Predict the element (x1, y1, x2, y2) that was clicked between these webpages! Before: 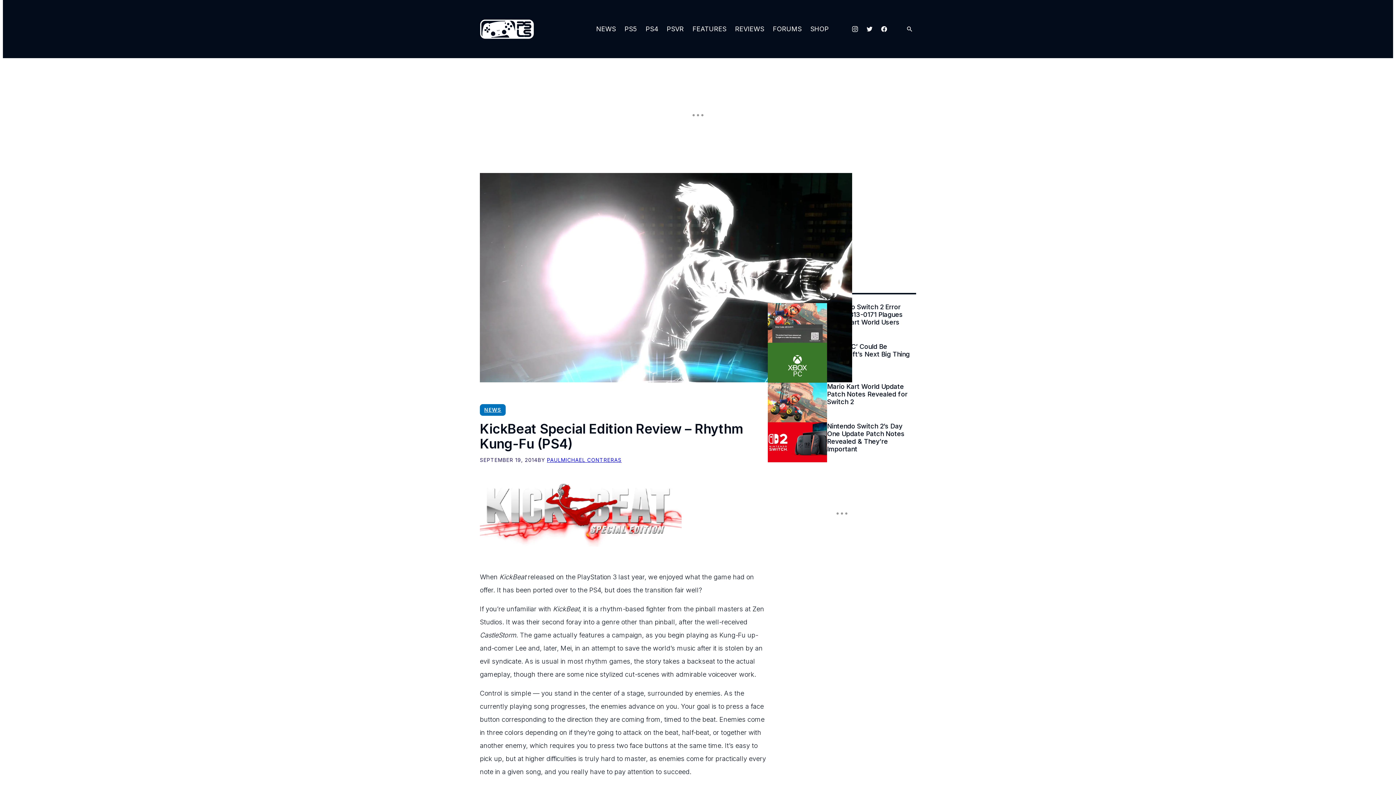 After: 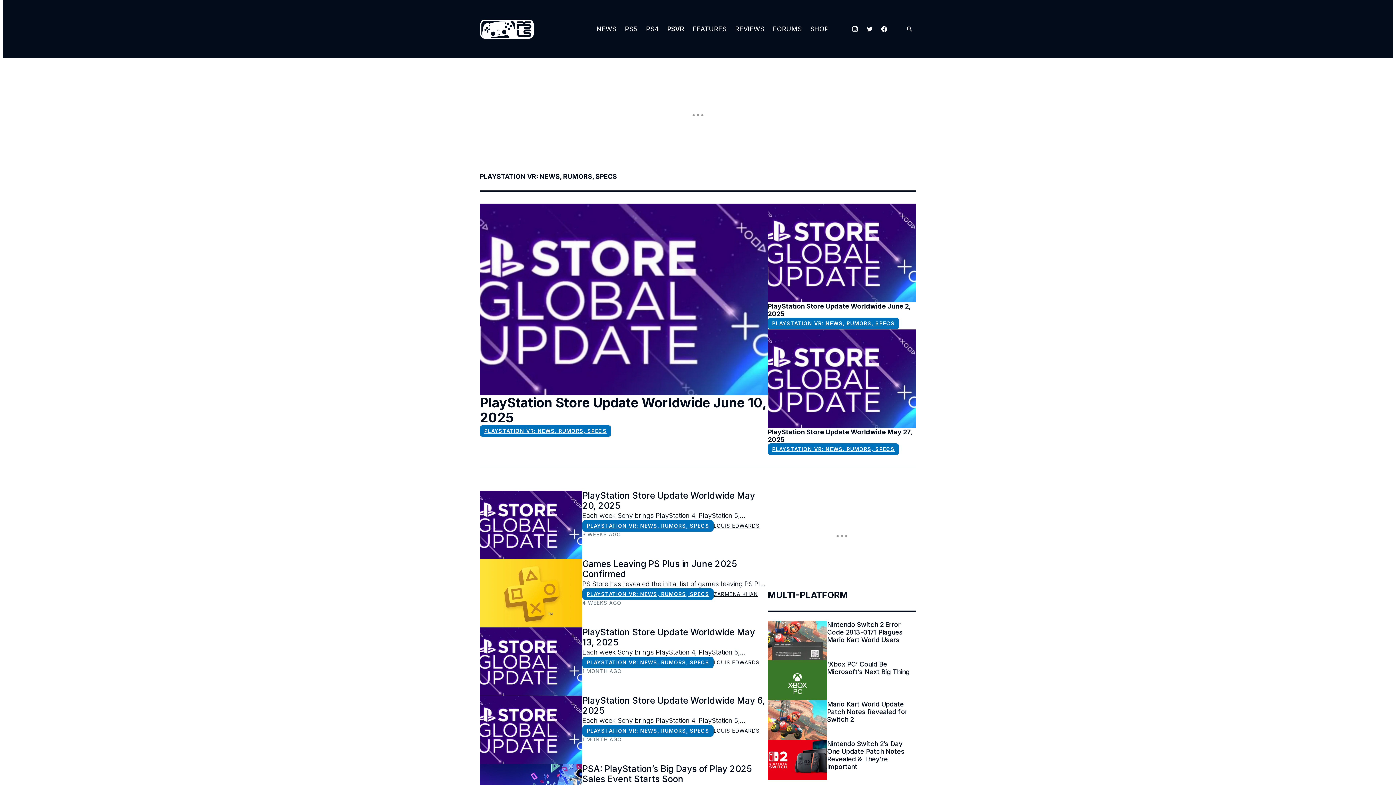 Action: bbox: (662, 16, 688, 42) label: PSVR